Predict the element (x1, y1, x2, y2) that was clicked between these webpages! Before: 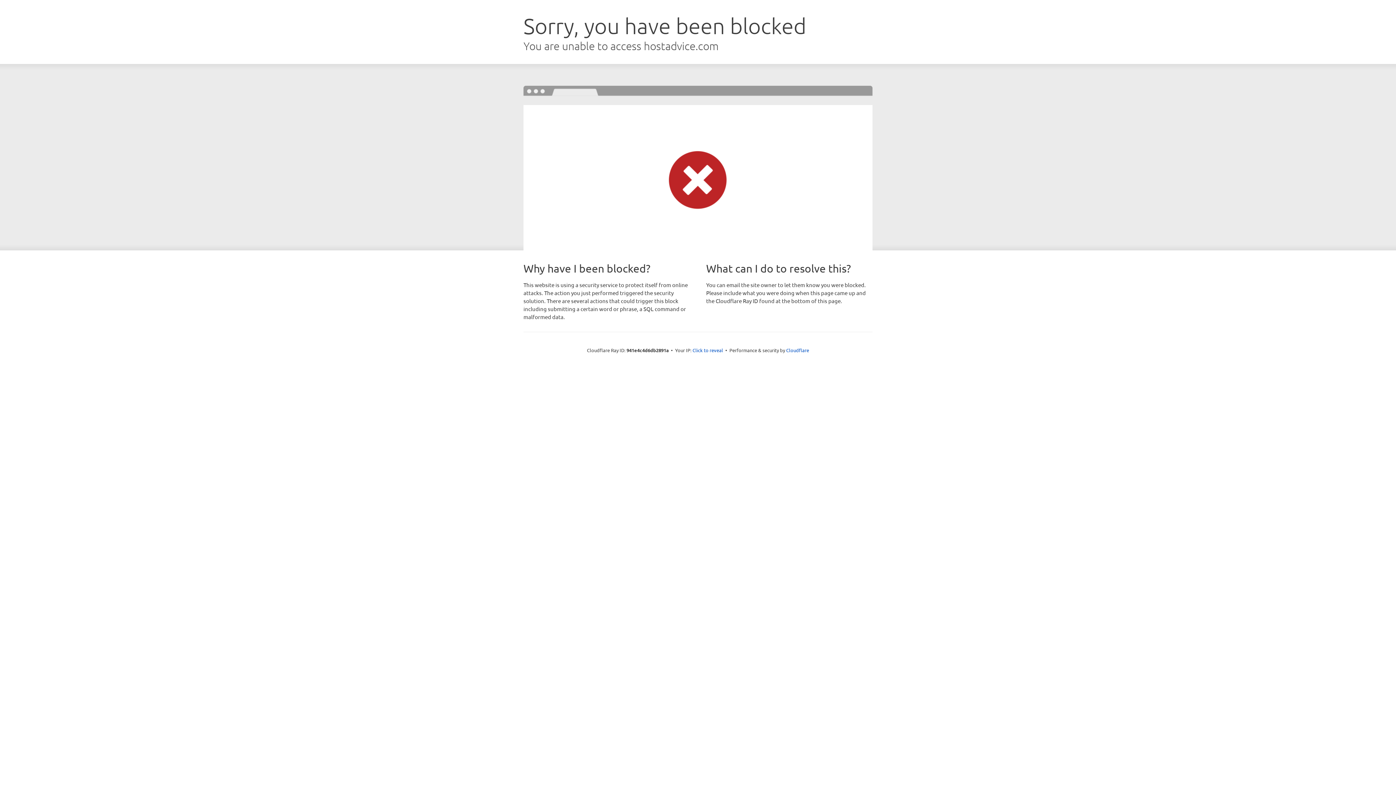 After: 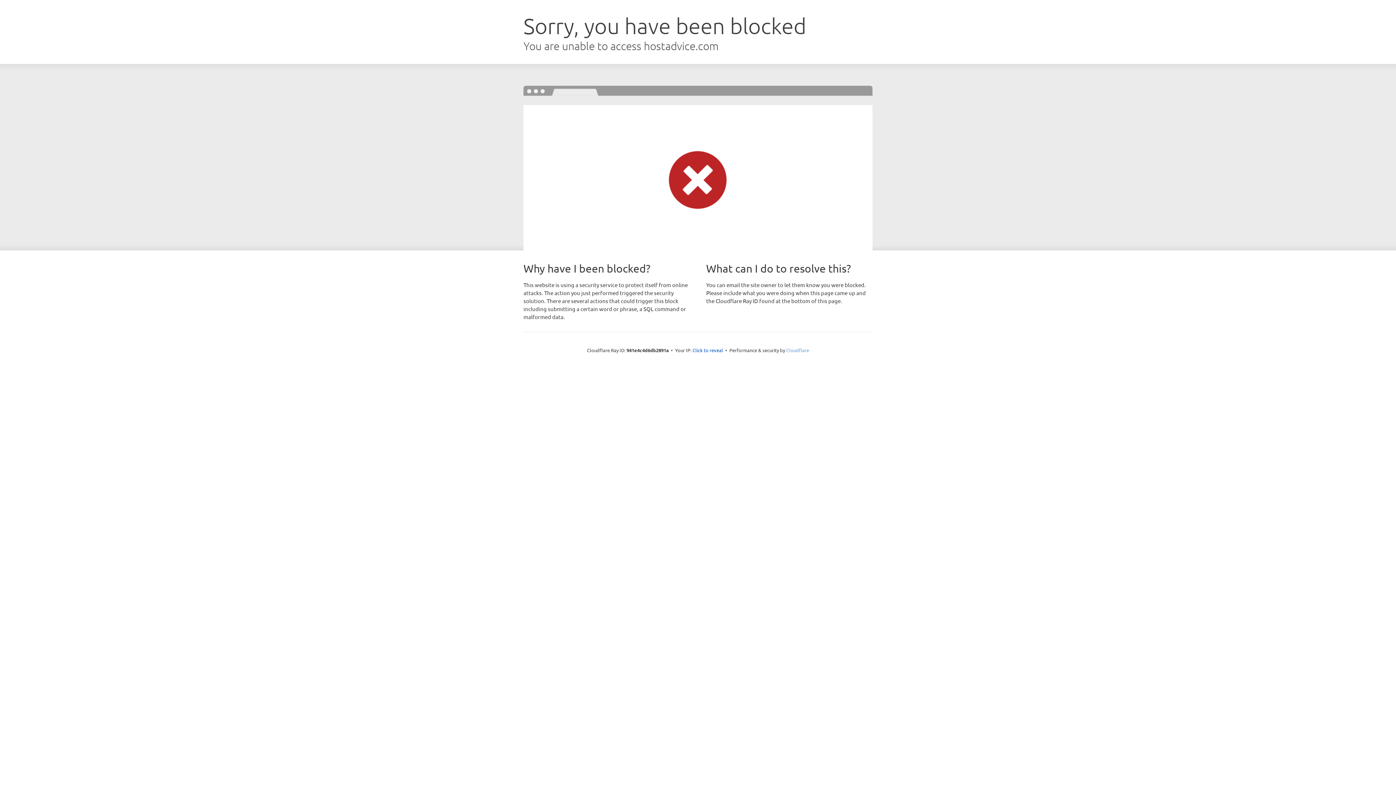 Action: bbox: (786, 347, 809, 353) label: Cloudflare